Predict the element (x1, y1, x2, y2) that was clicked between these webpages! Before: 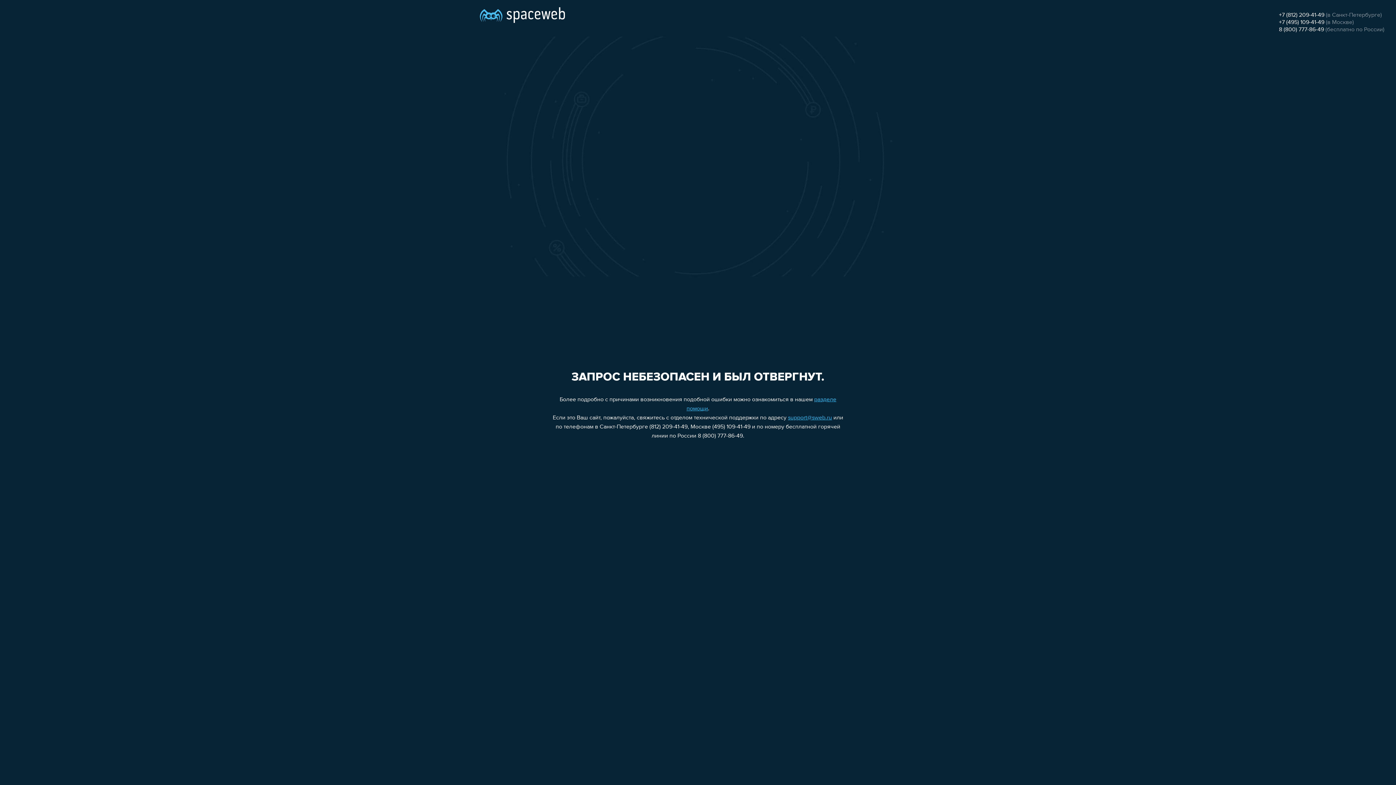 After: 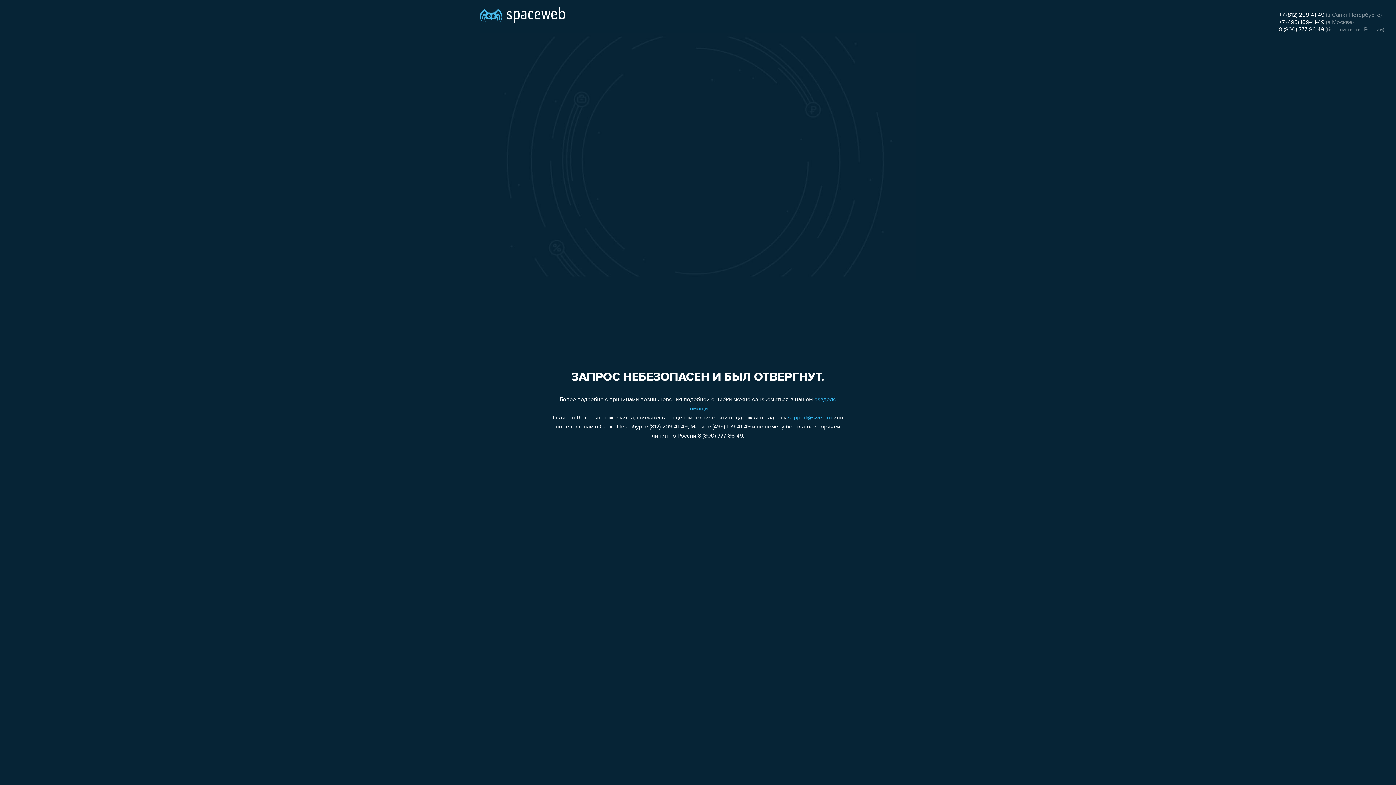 Action: bbox: (788, 415, 832, 421) label: support@sweb.ru